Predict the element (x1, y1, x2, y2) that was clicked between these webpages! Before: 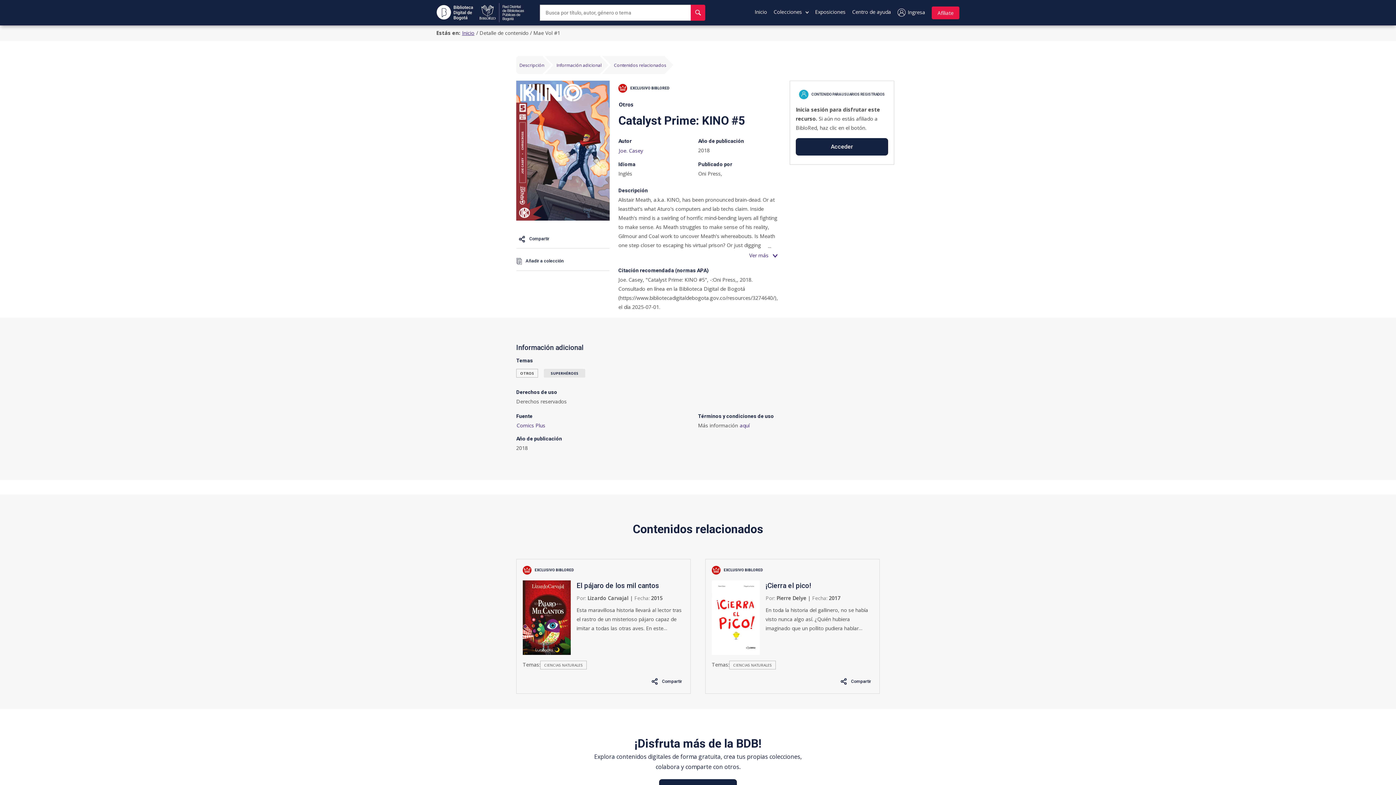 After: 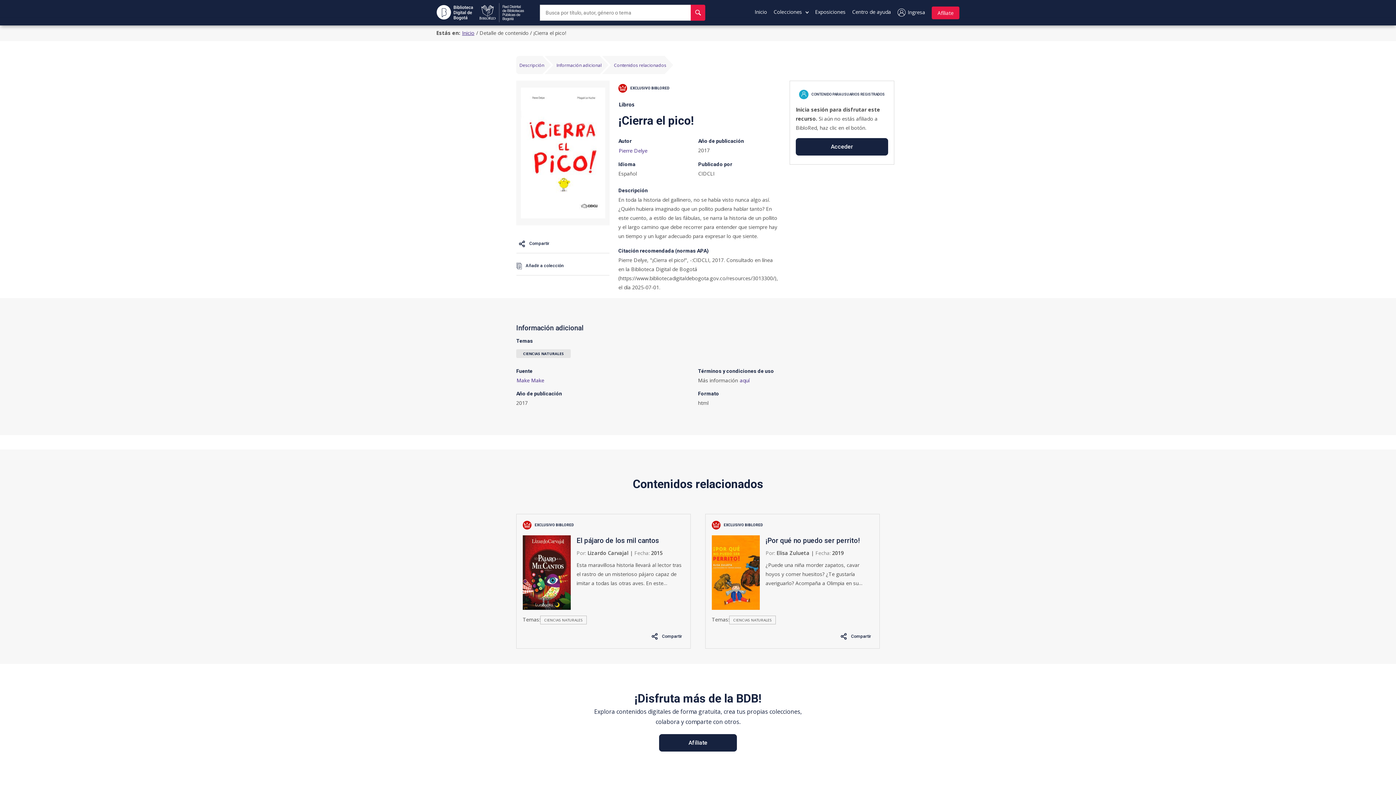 Action: label: EXCLUSIVO BIBLORED
¡Cierra el pico!

Por: Pierre Delye | Fecha: 2017

En toda la historia del gallinero, no se había visto nunca algo así. ¿Quién hubiera imaginado que un pollito pudiera hablar tanto? En este cuento, a estilo de las fábulas, se narra la historia de un pollito y el largo camino que debe recorrer para entender que siempre hay un tiempo y un lugar adecuado para expresar lo que siente.
Temas:
CIENCIAS NATURALES bbox: (711, 562, 873, 672)